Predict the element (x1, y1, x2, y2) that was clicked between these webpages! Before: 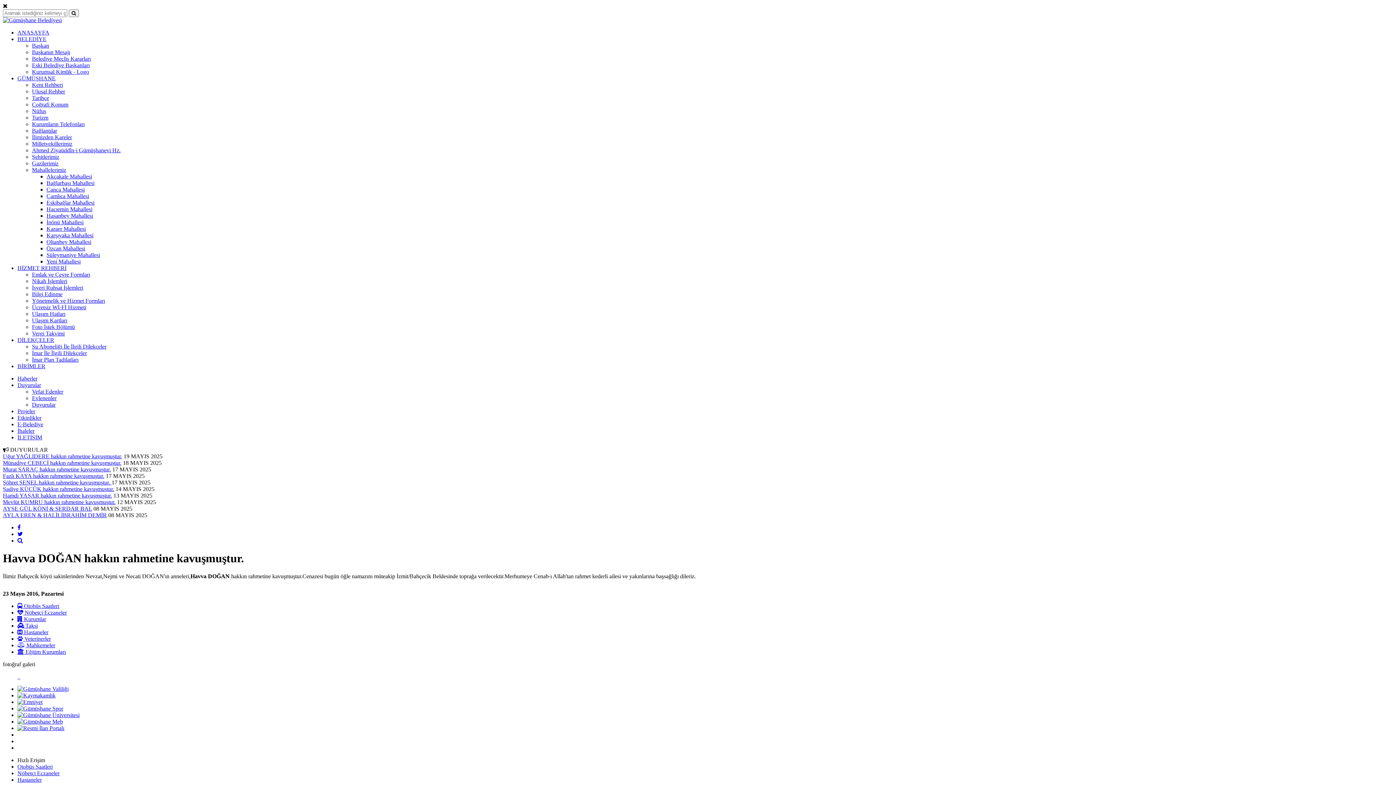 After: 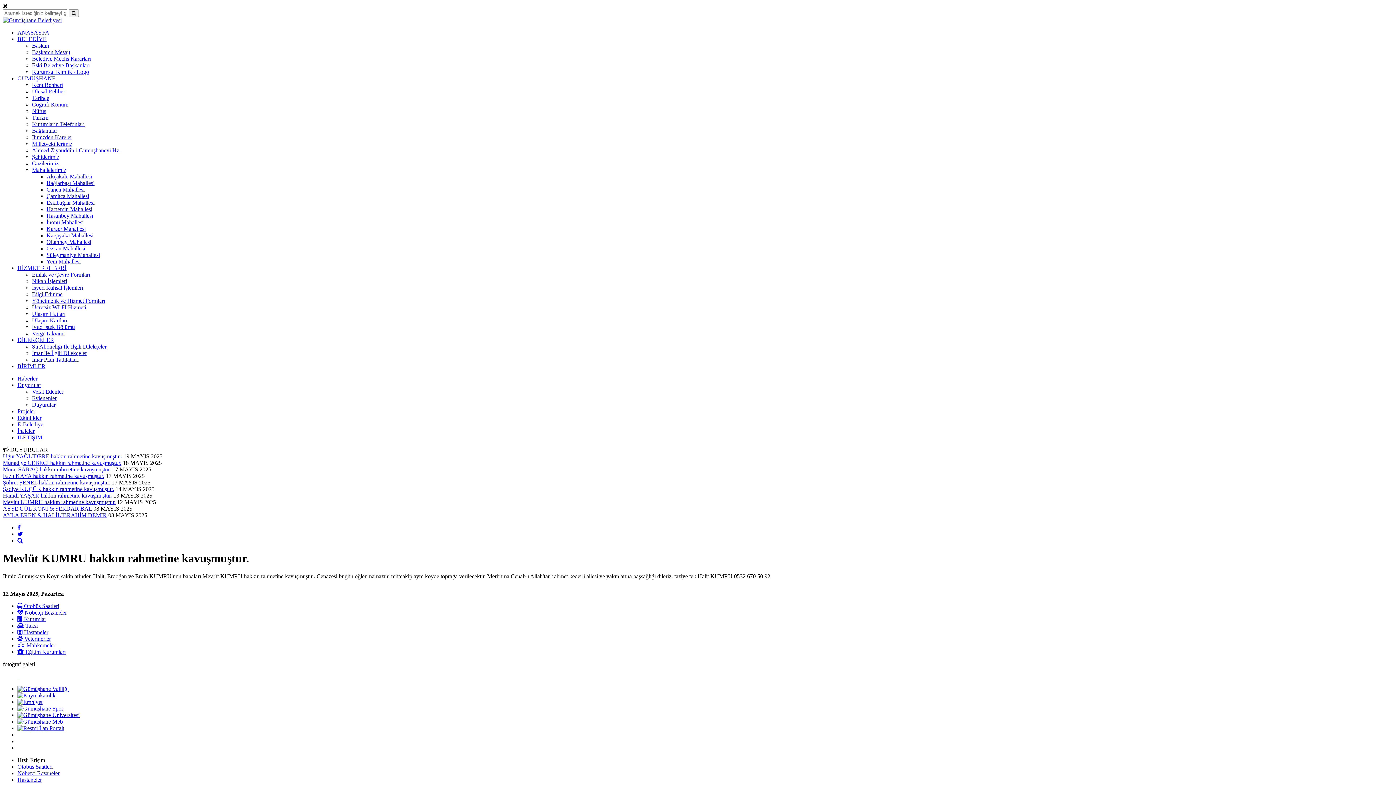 Action: label: Mevlüt KUMRU hakkın rahmetine kavuşmuştur. bbox: (2, 499, 115, 505)